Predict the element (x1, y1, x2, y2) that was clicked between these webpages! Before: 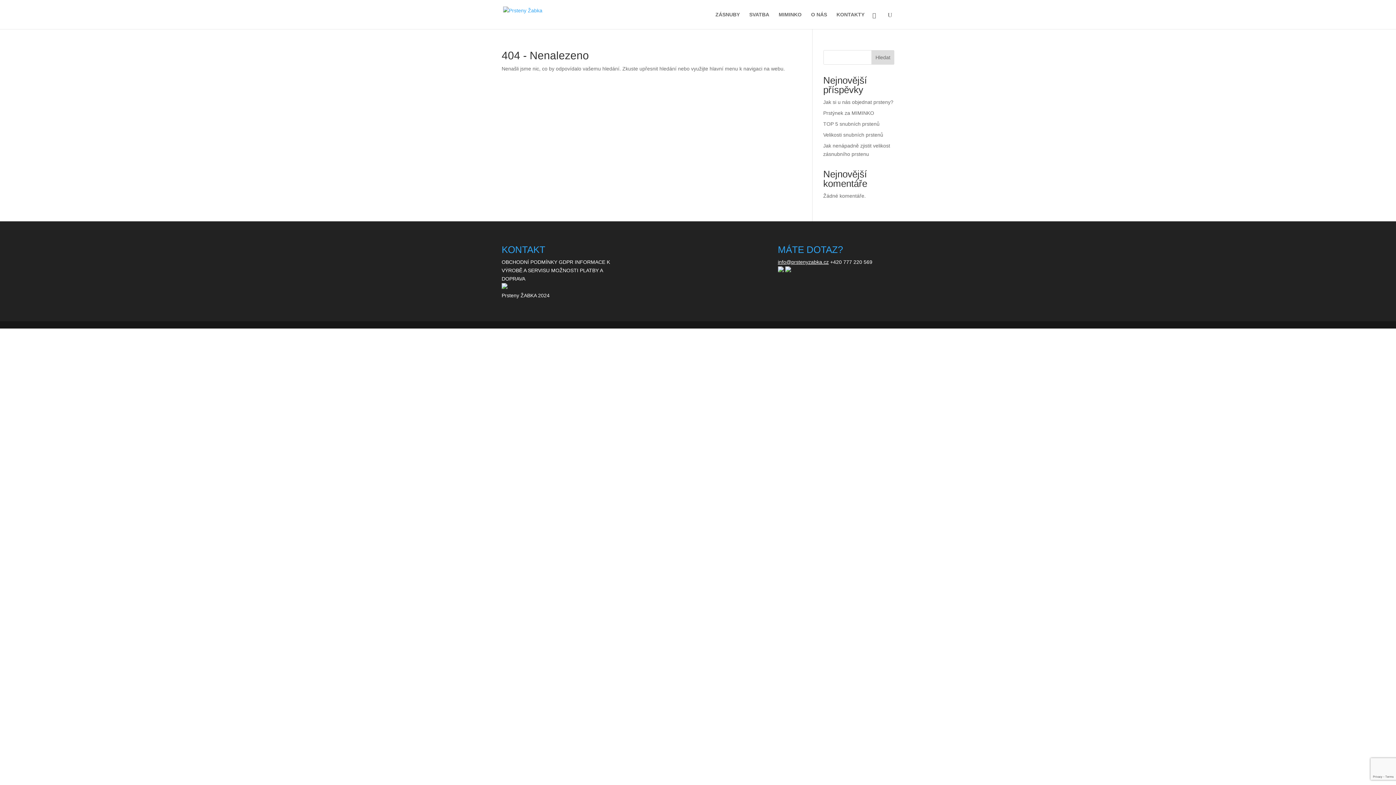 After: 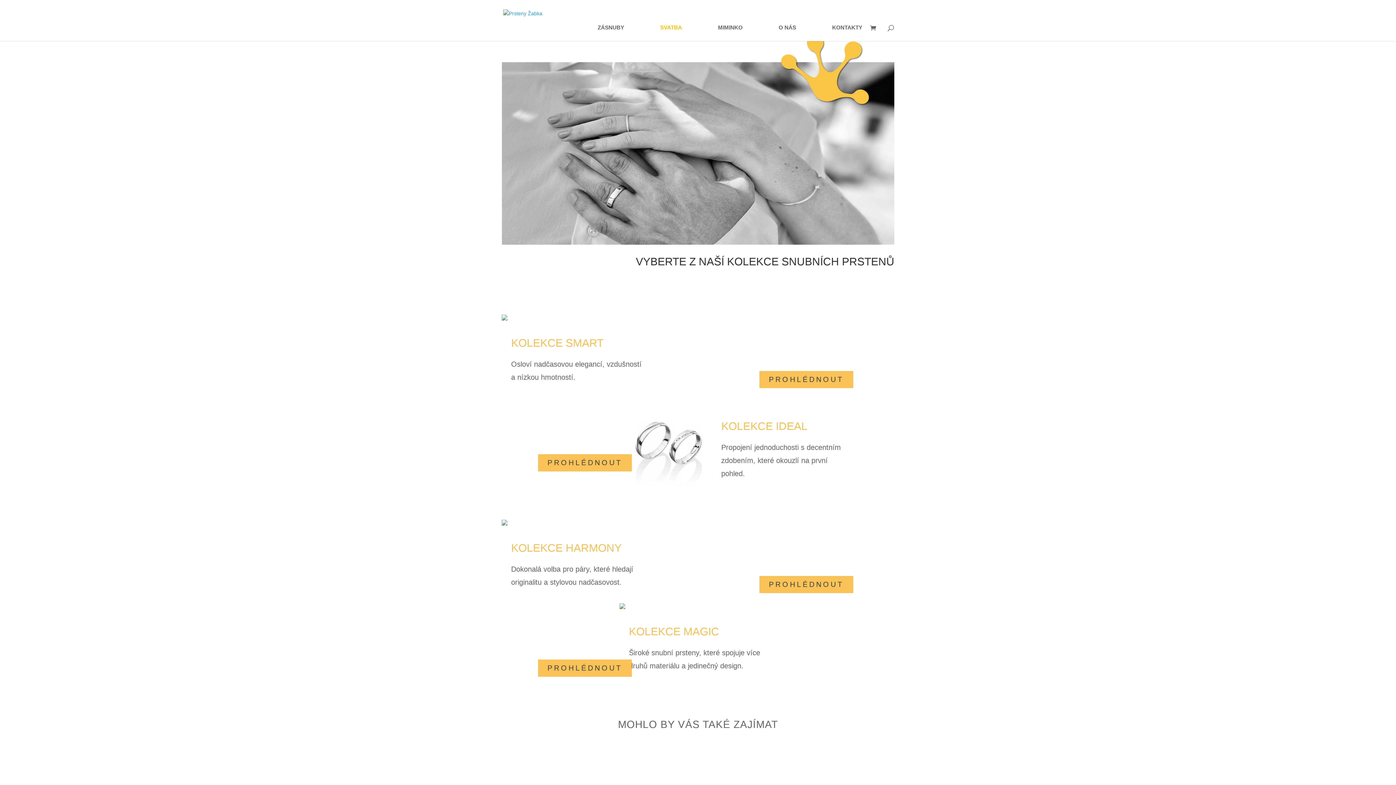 Action: label: SVATBA bbox: (749, 12, 769, 29)